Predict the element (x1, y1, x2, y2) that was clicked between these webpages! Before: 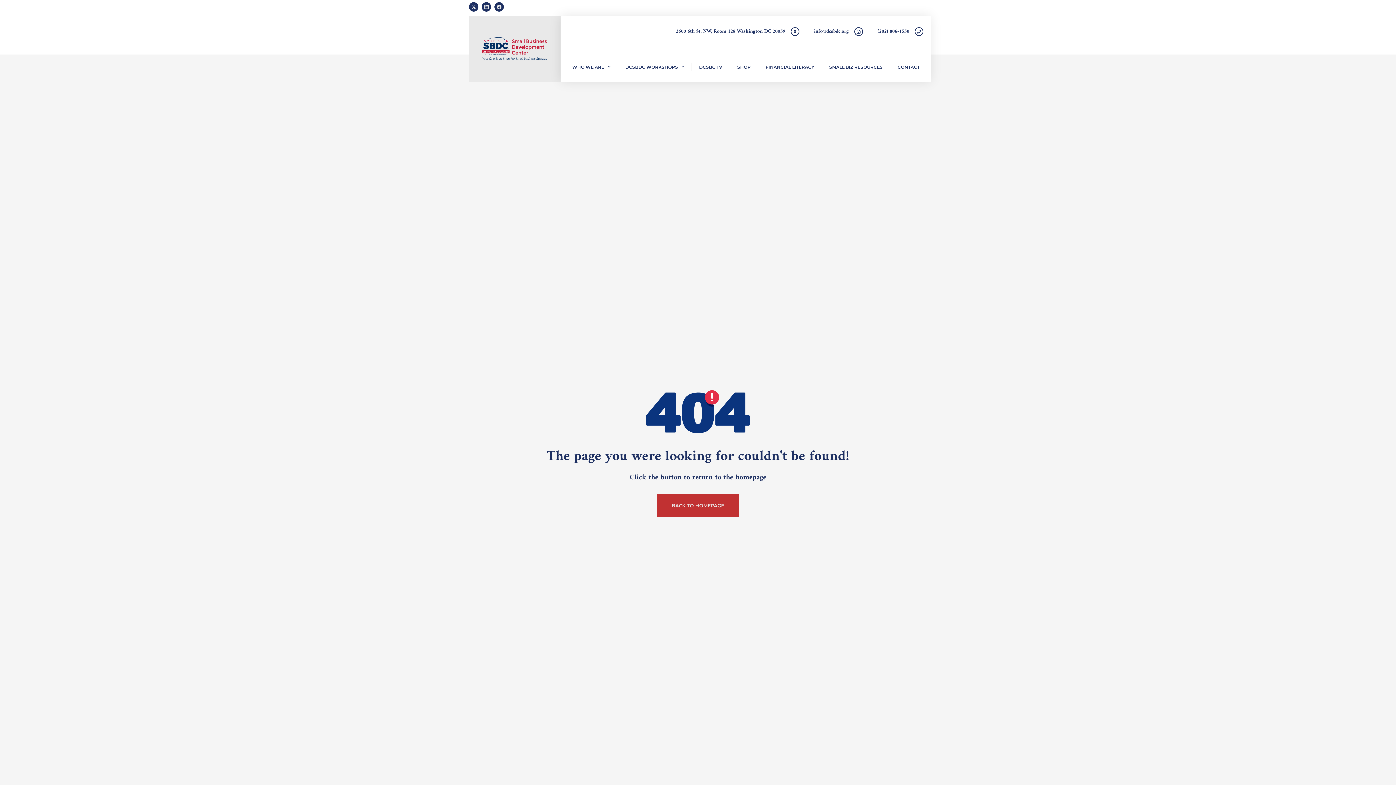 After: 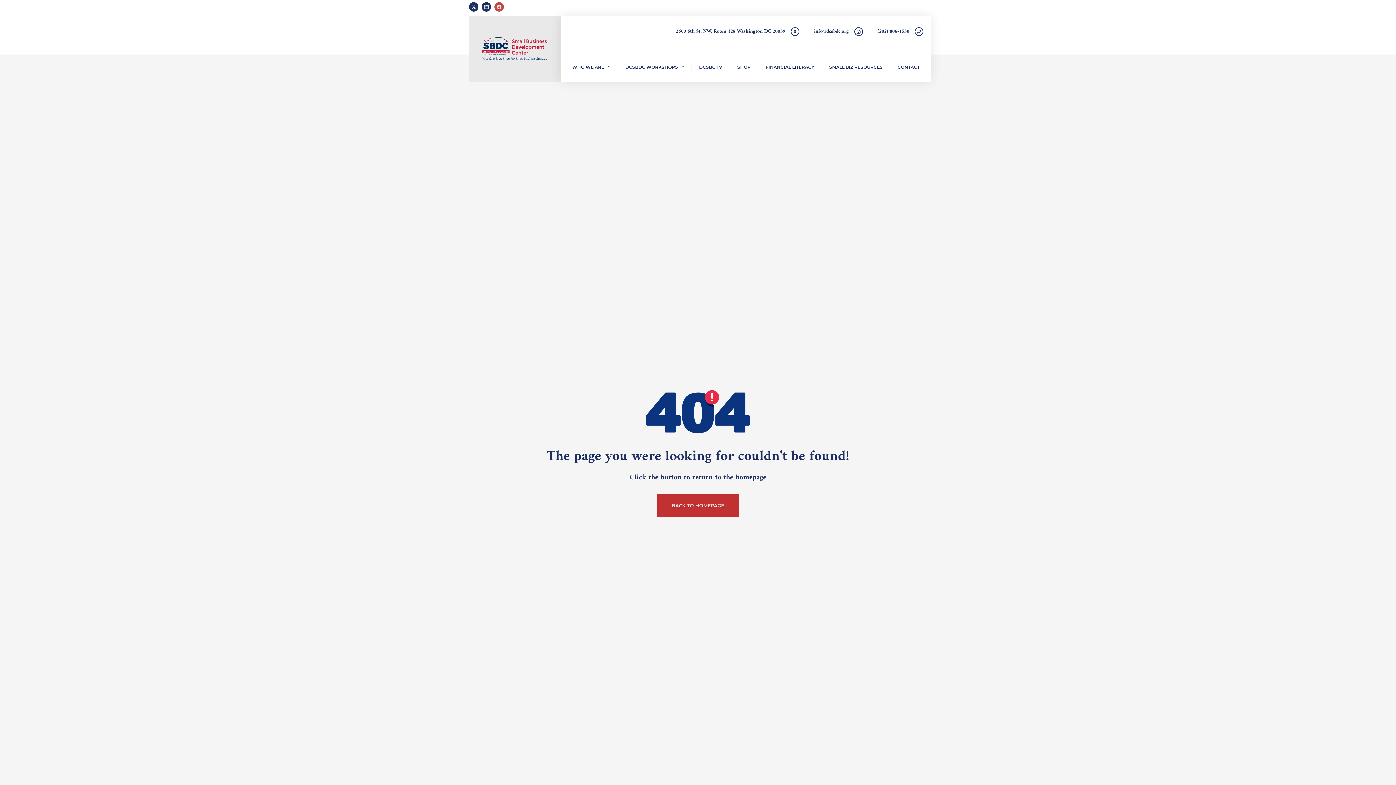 Action: label: Facebook bbox: (494, 2, 504, 11)